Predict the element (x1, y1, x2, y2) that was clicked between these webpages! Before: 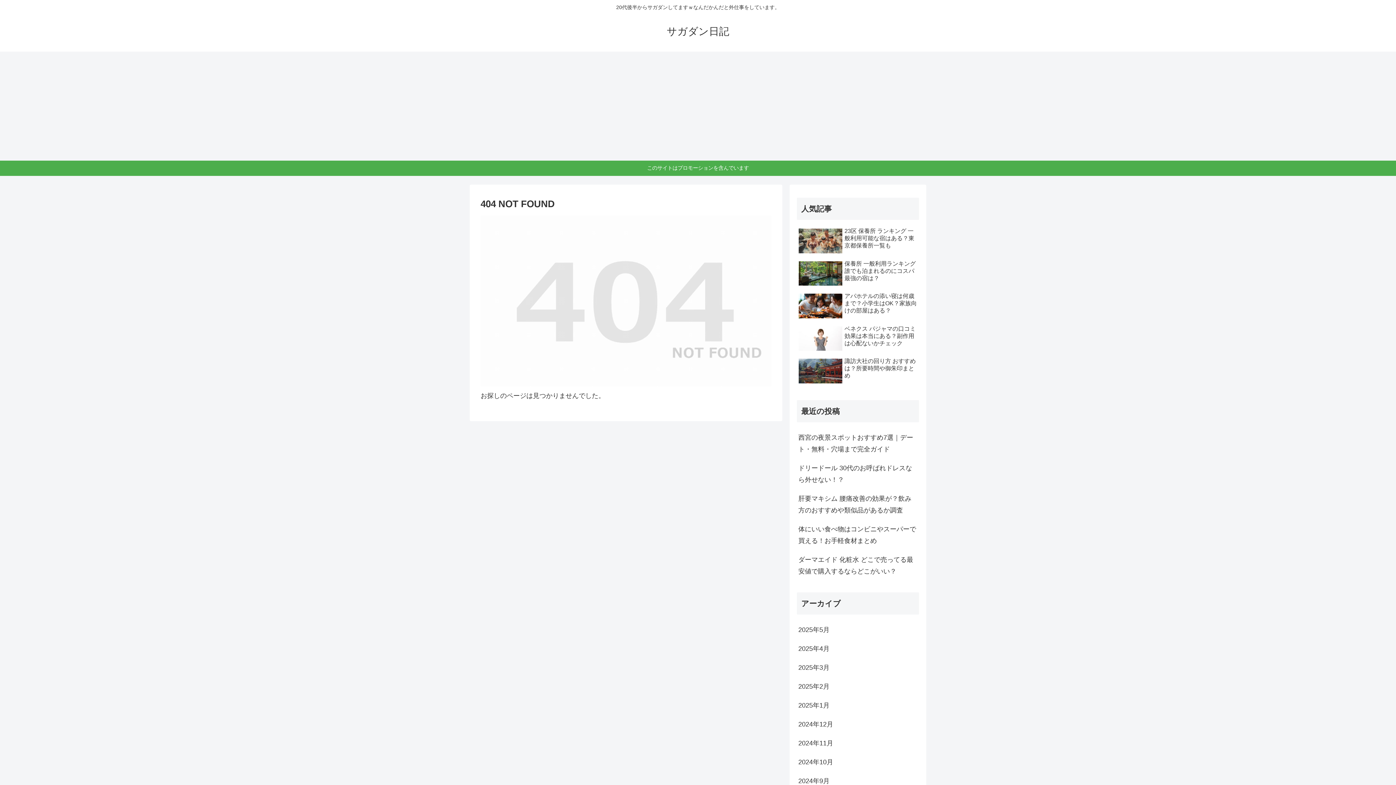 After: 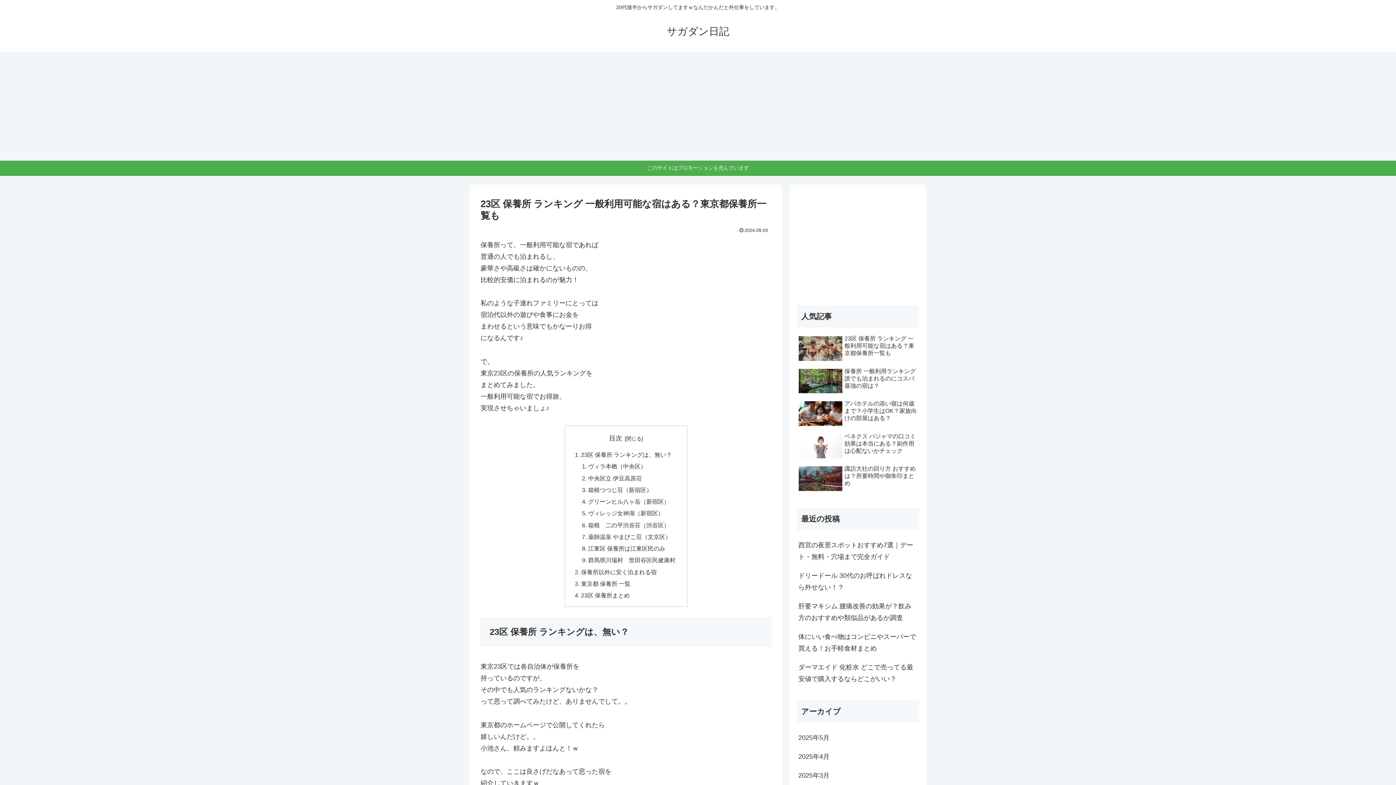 Action: bbox: (797, 225, 919, 256) label: 23区 保養所 ランキング 一般利用可能な宿はある？東京都保養所一覧も